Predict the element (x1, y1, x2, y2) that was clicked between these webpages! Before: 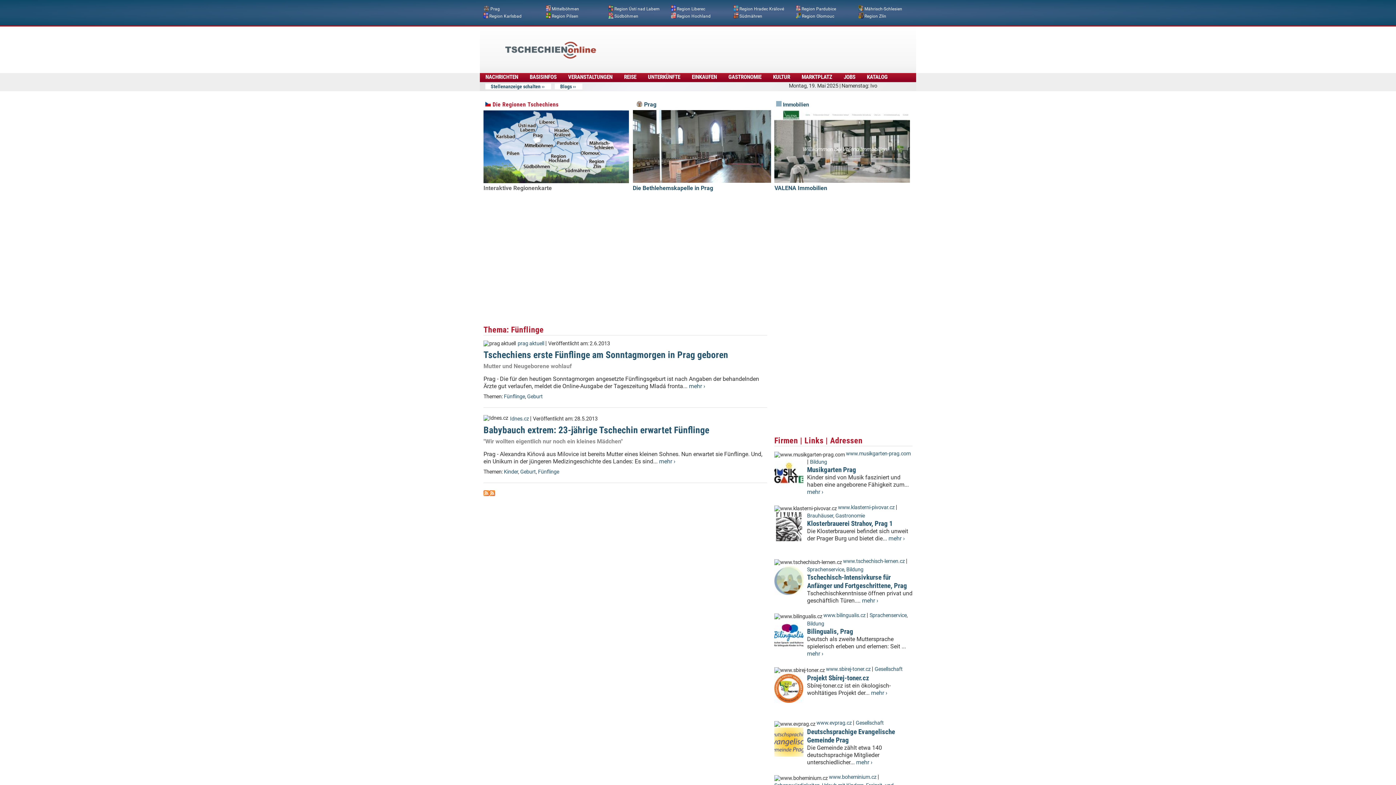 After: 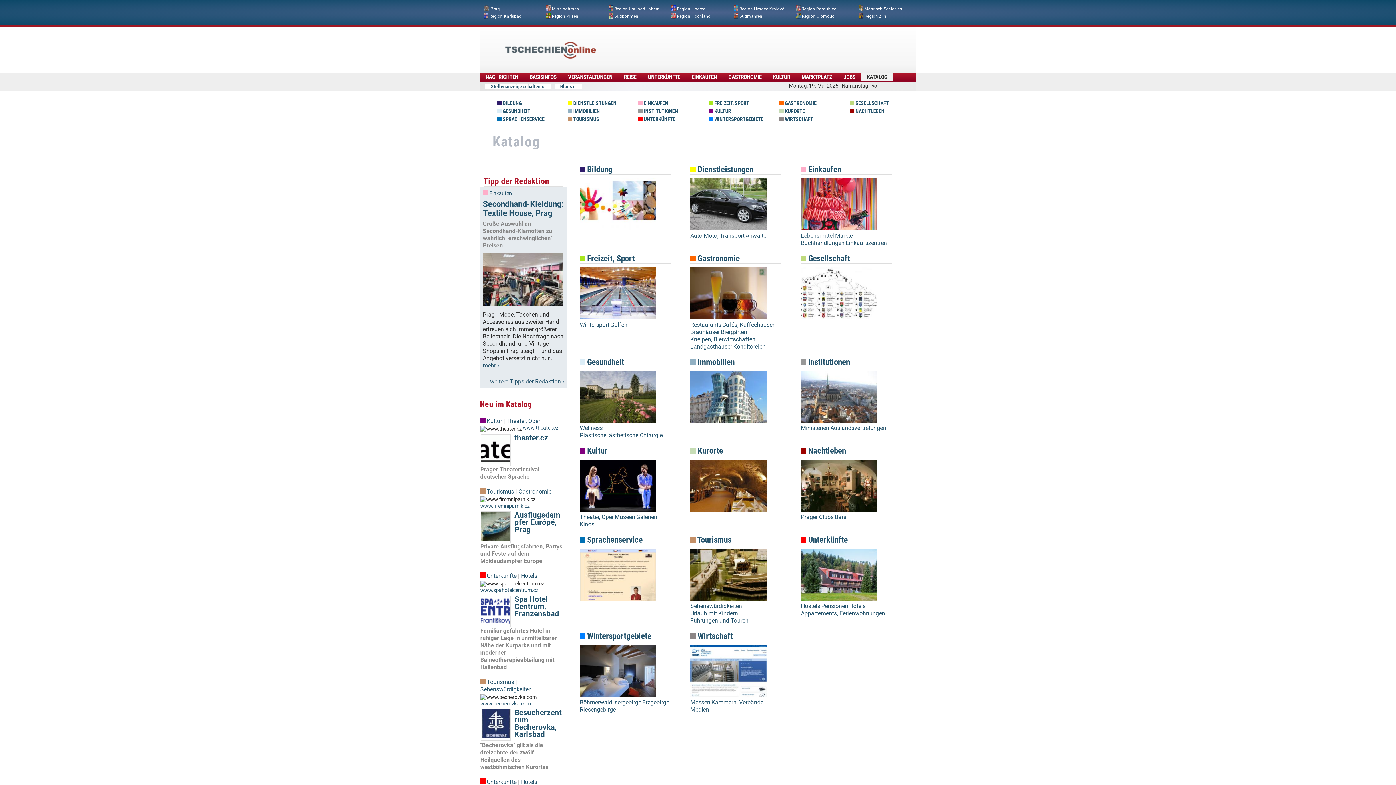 Action: label: KATALOG bbox: (861, 73, 893, 81)